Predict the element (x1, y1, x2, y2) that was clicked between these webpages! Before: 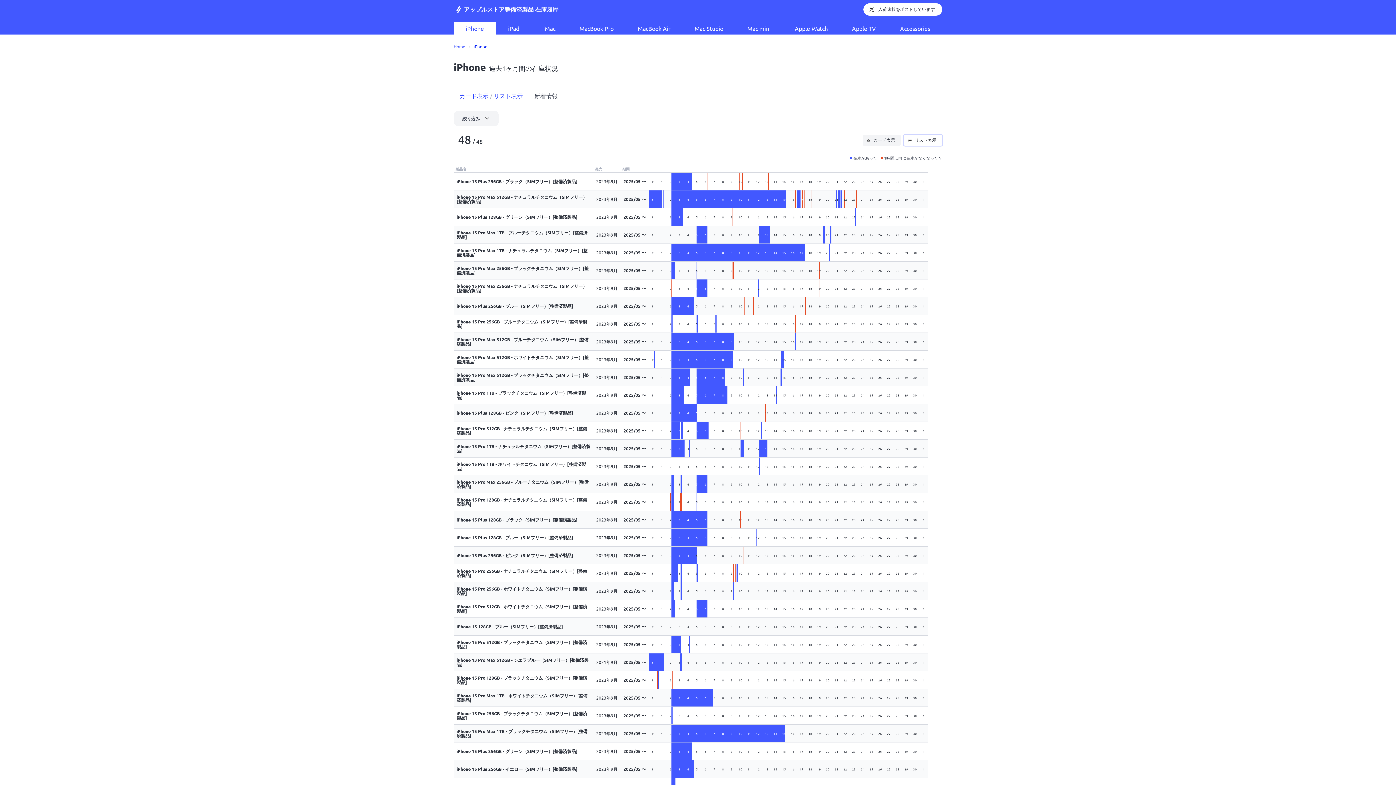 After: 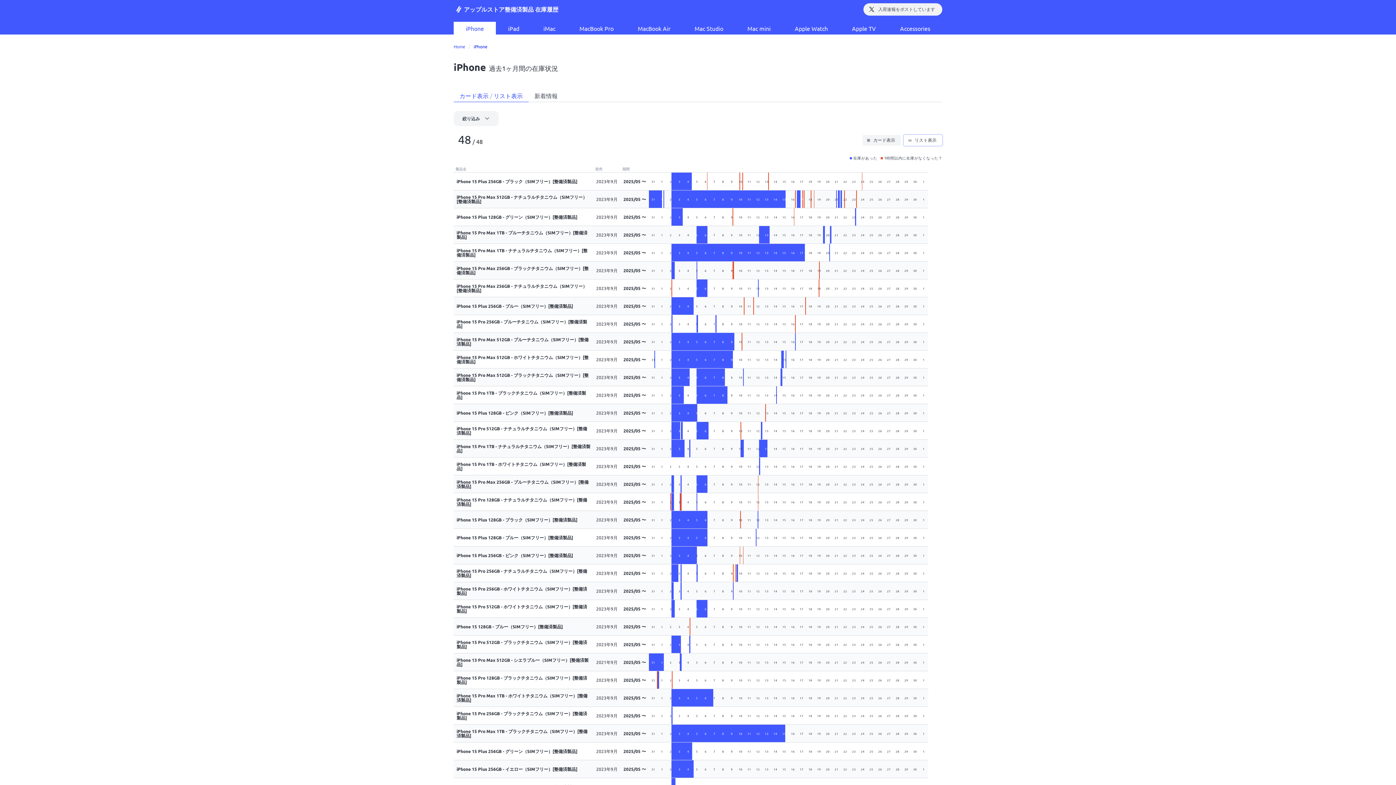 Action: bbox: (863, 3, 942, 15) label: 入荷速報をポストしています